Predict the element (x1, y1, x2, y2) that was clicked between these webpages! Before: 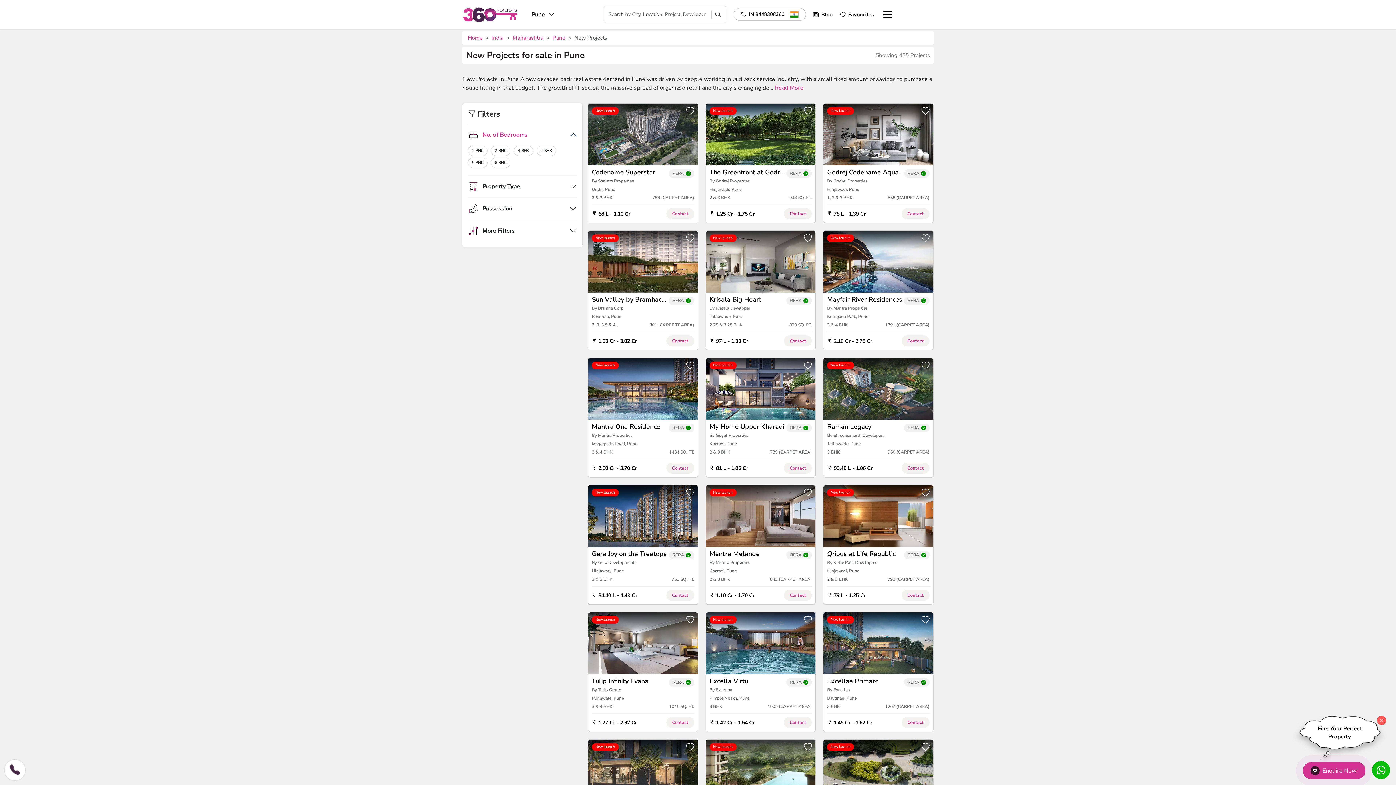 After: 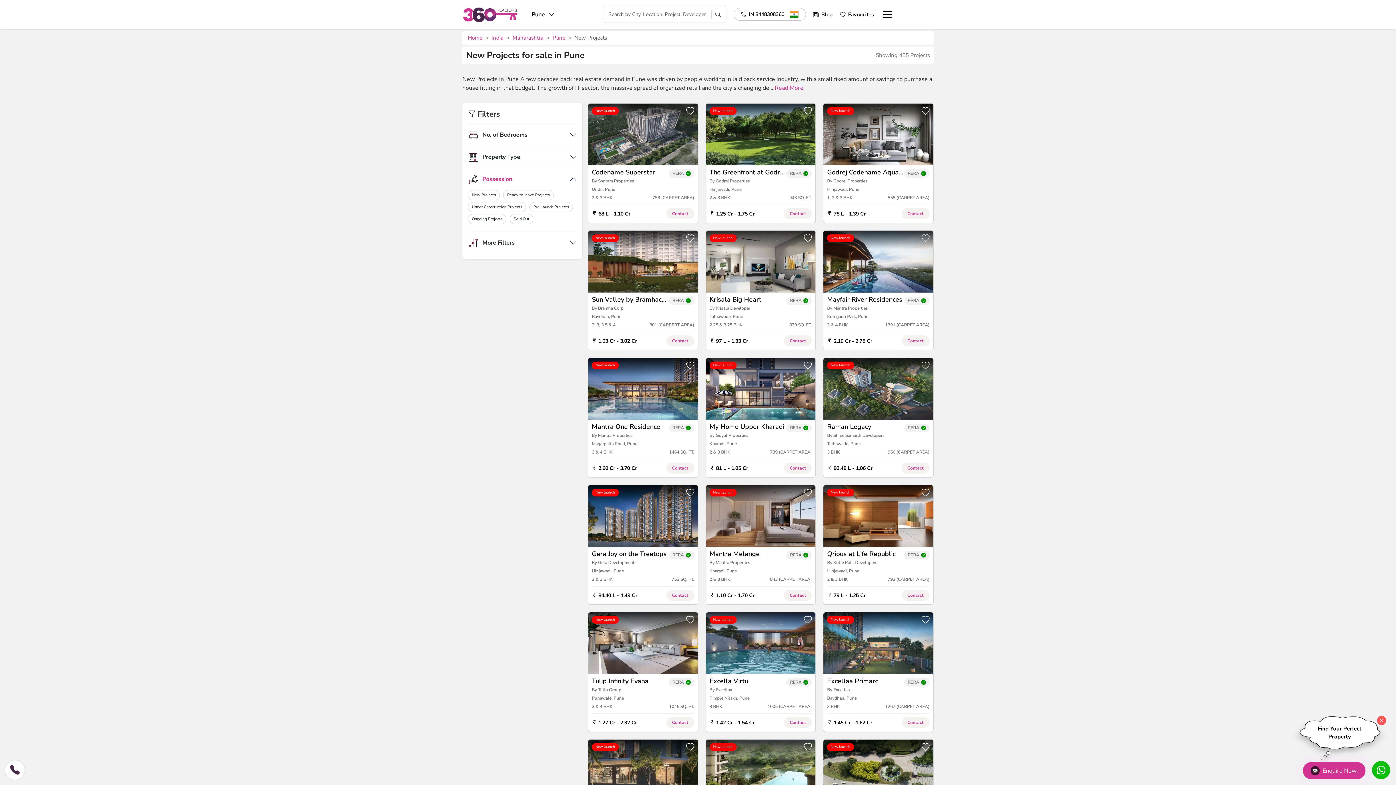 Action: label: Possession bbox: (468, 197, 577, 219)